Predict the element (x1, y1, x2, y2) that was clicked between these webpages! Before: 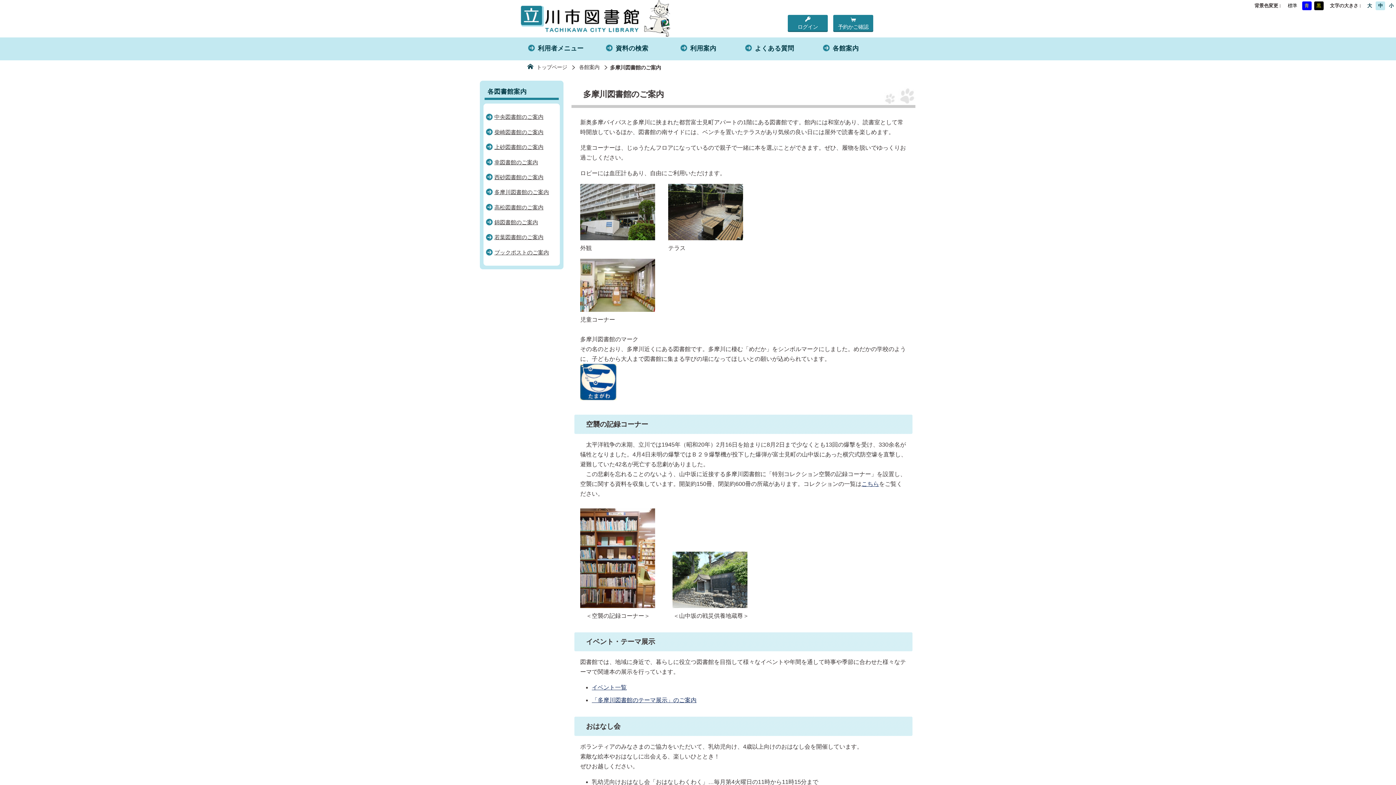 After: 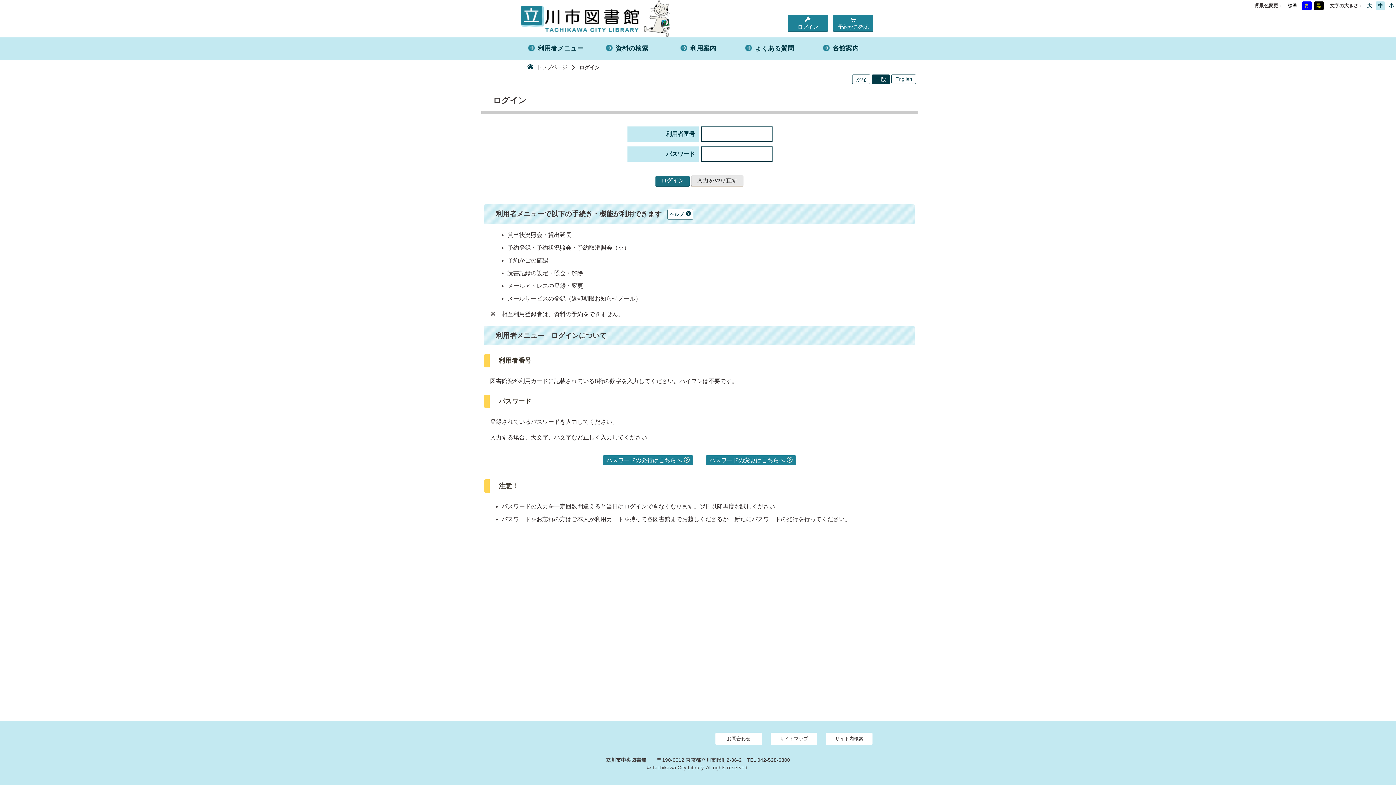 Action: label: 利用者メニュー bbox: (520, 37, 591, 60)